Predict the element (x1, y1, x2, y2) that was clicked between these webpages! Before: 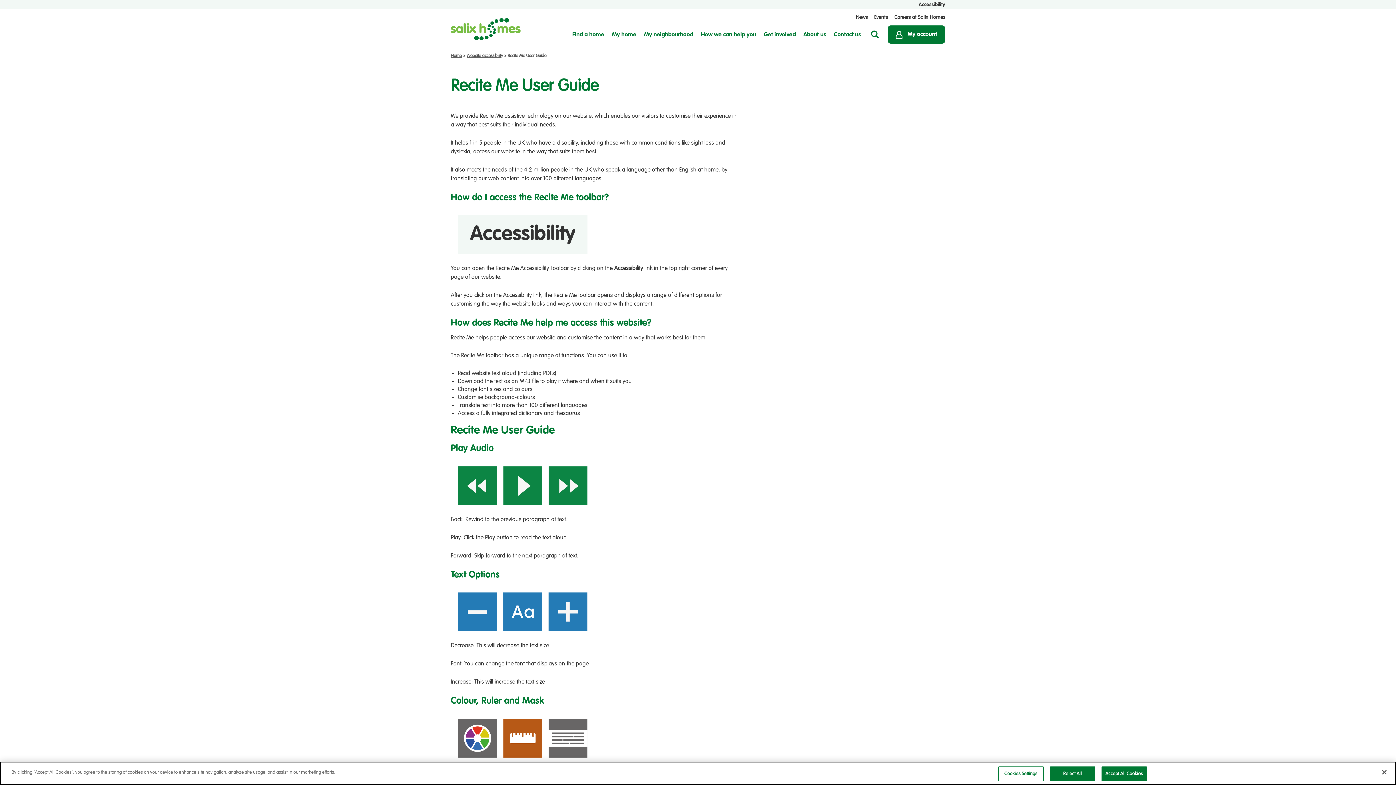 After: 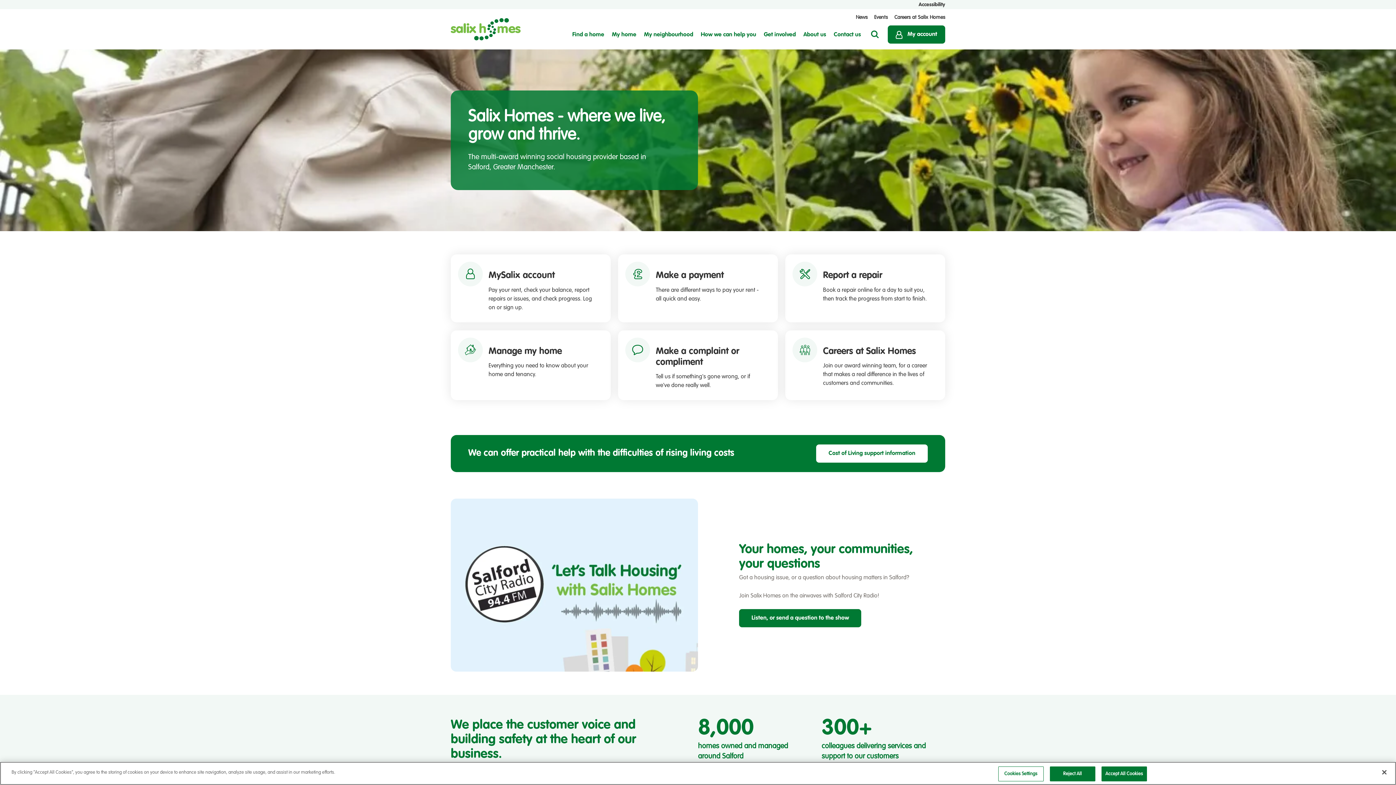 Action: label: Home bbox: (450, 53, 461, 58)